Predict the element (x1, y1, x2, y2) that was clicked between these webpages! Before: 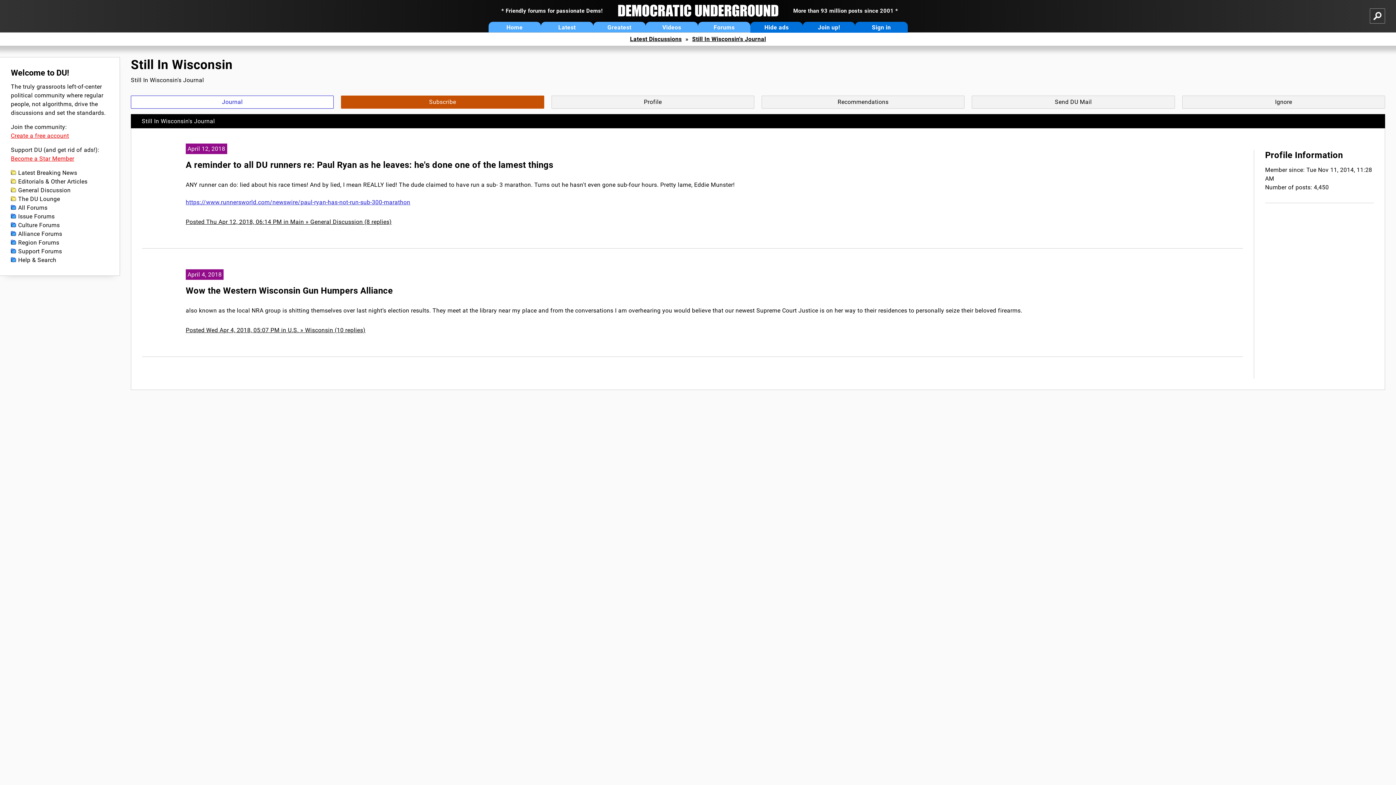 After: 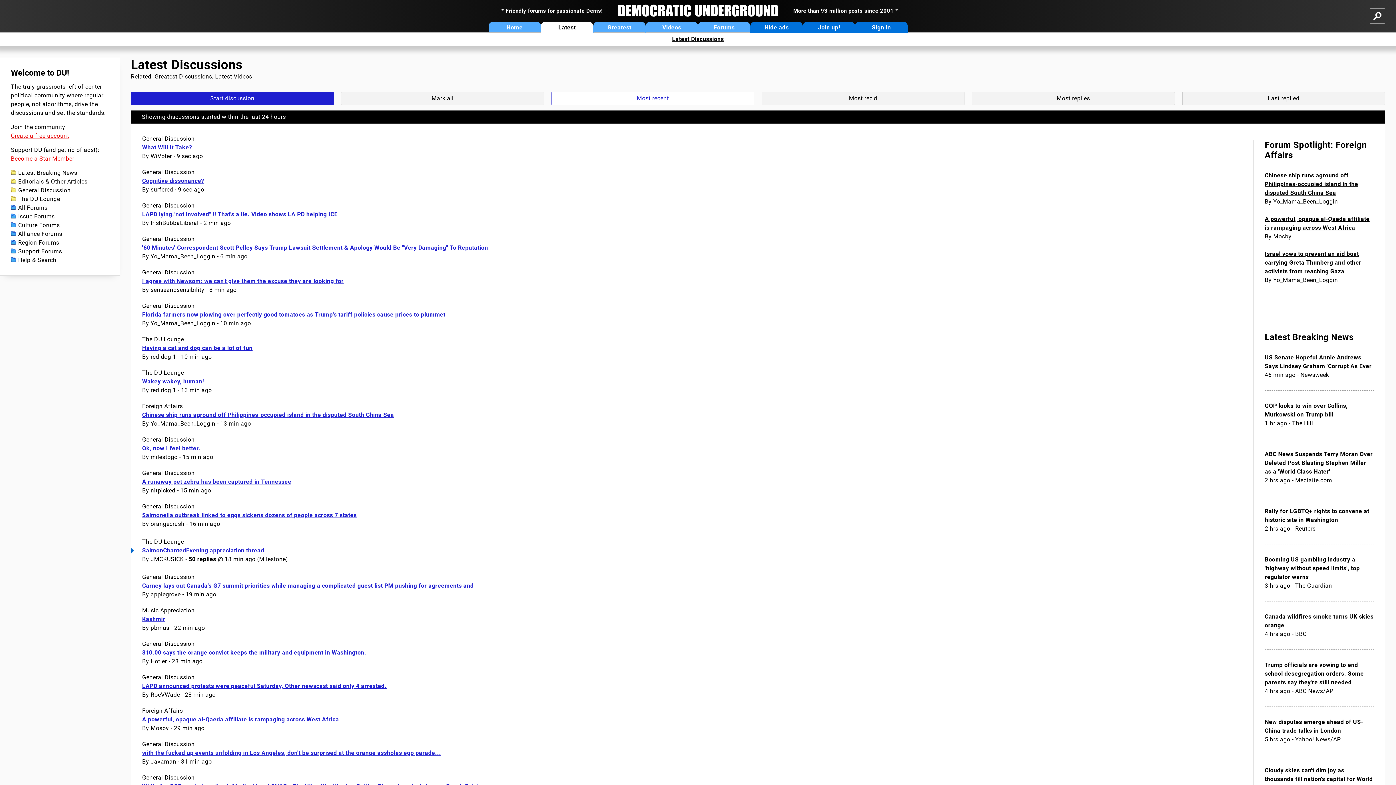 Action: label: Latest bbox: (540, 21, 593, 32)